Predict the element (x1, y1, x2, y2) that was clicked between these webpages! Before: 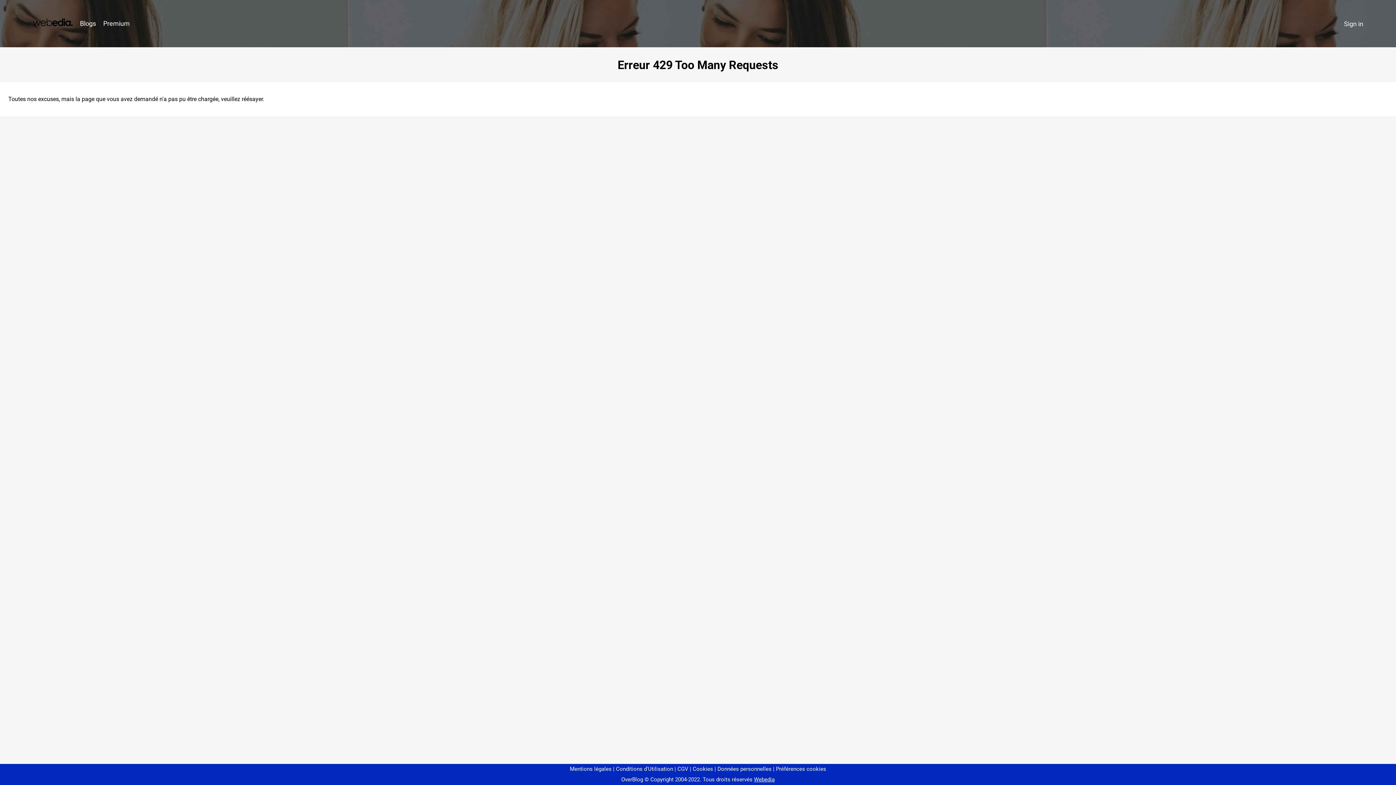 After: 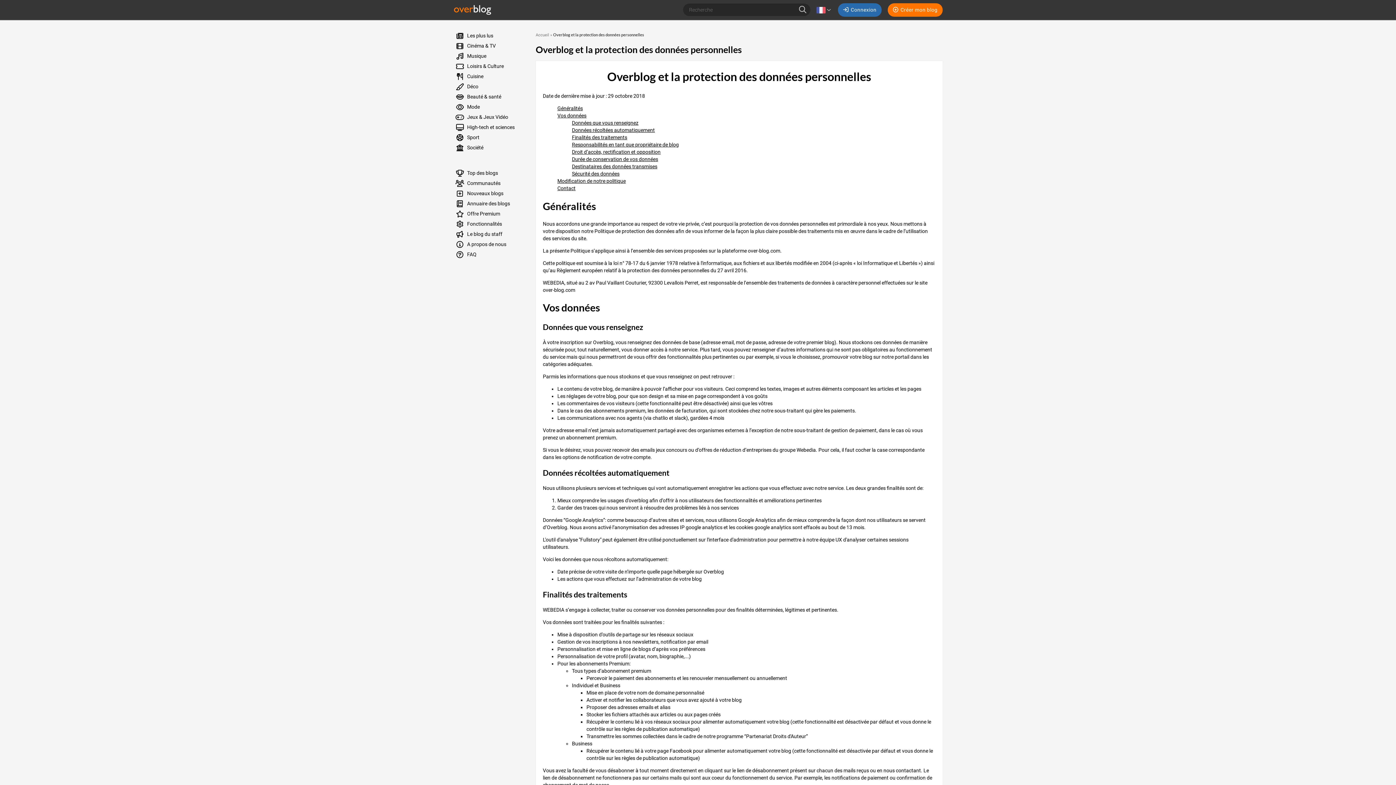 Action: label: Données personnelles bbox: (714, 766, 771, 772)